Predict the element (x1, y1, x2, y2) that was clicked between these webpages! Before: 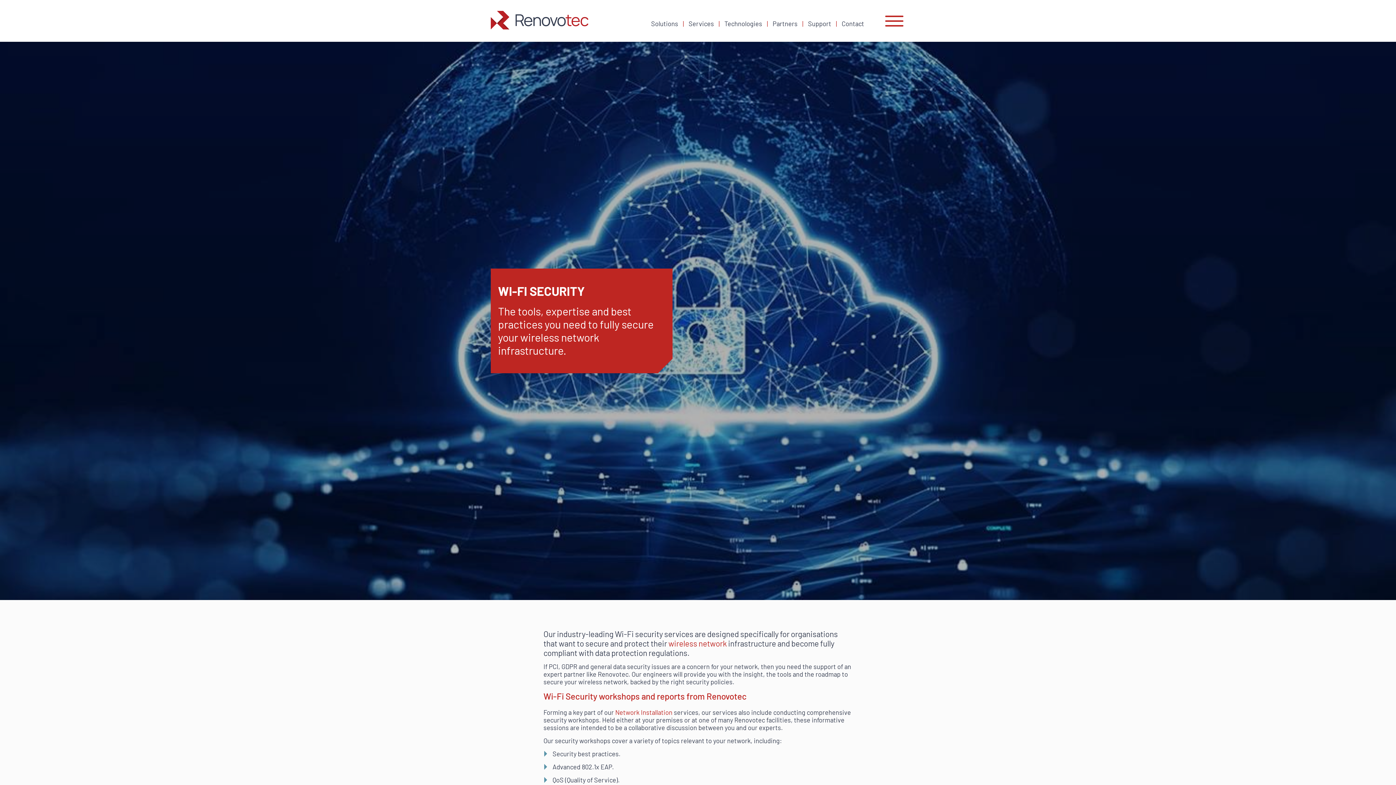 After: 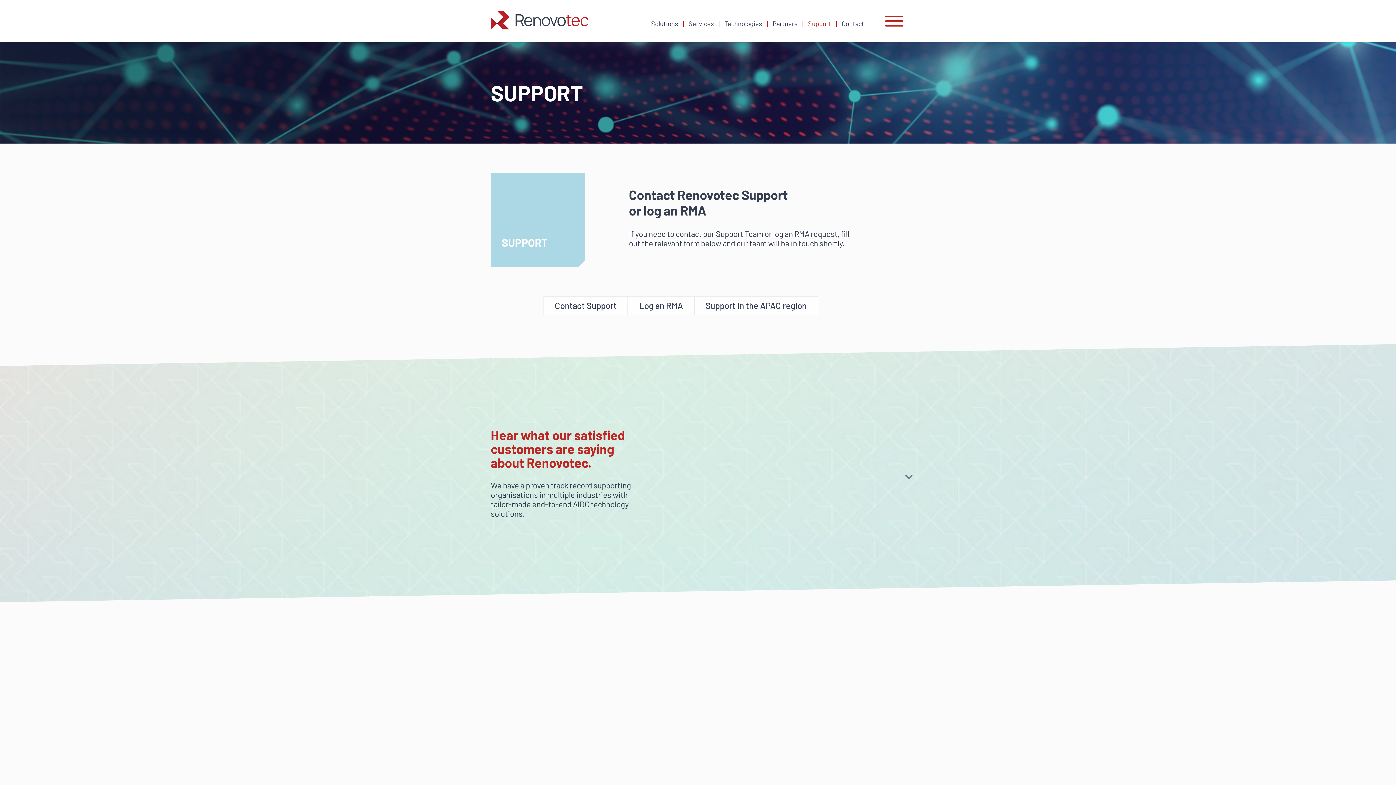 Action: label: Support bbox: (808, 19, 831, 27)